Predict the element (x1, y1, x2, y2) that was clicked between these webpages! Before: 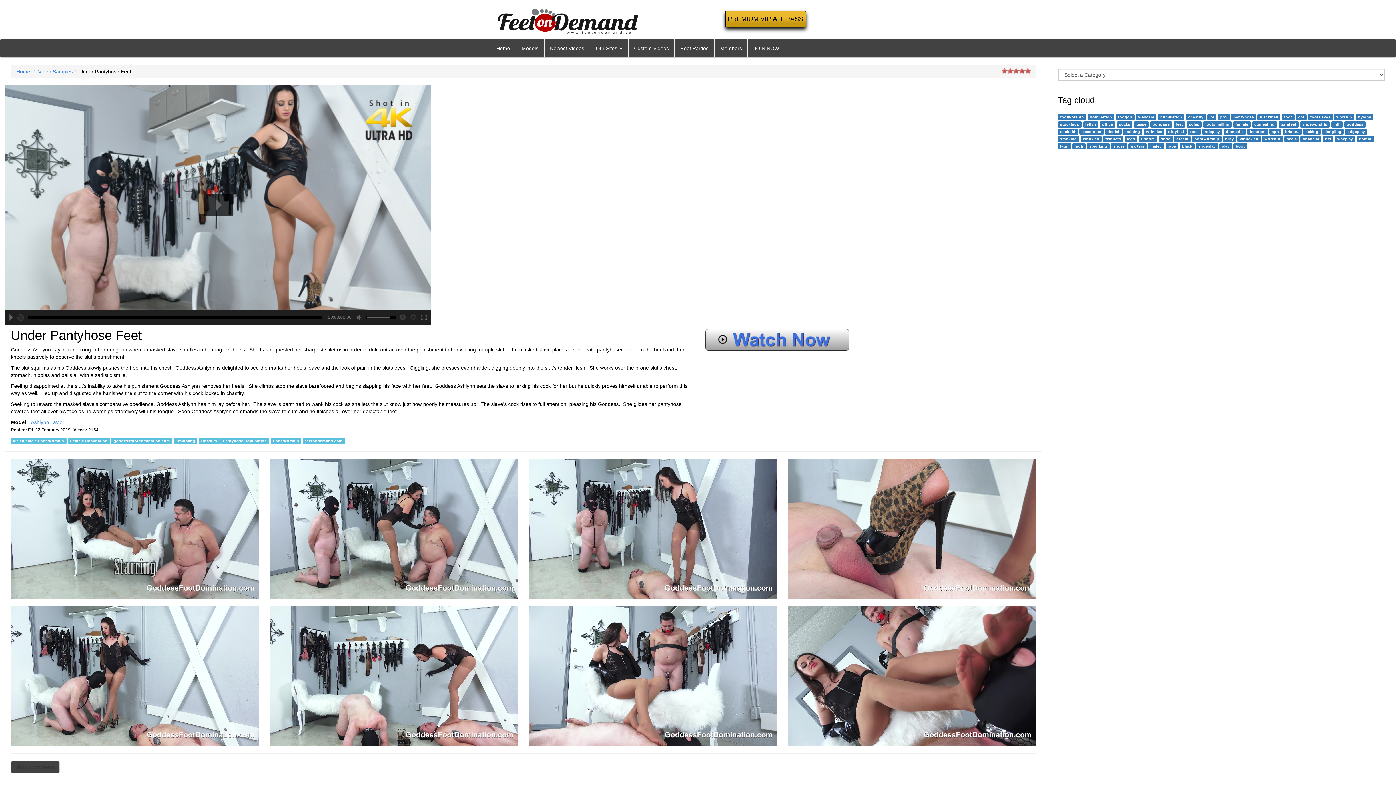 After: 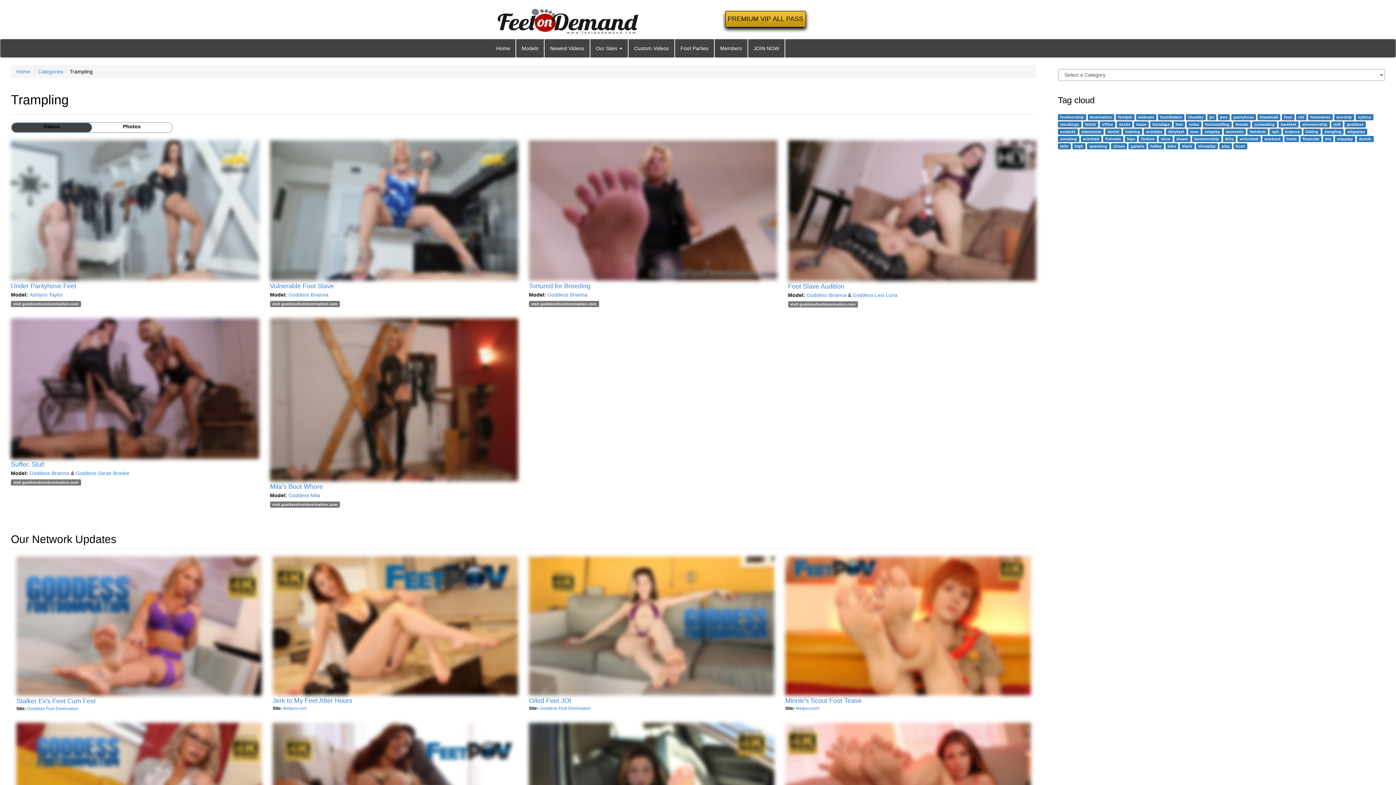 Action: label: Trampling bbox: (173, 438, 197, 444)